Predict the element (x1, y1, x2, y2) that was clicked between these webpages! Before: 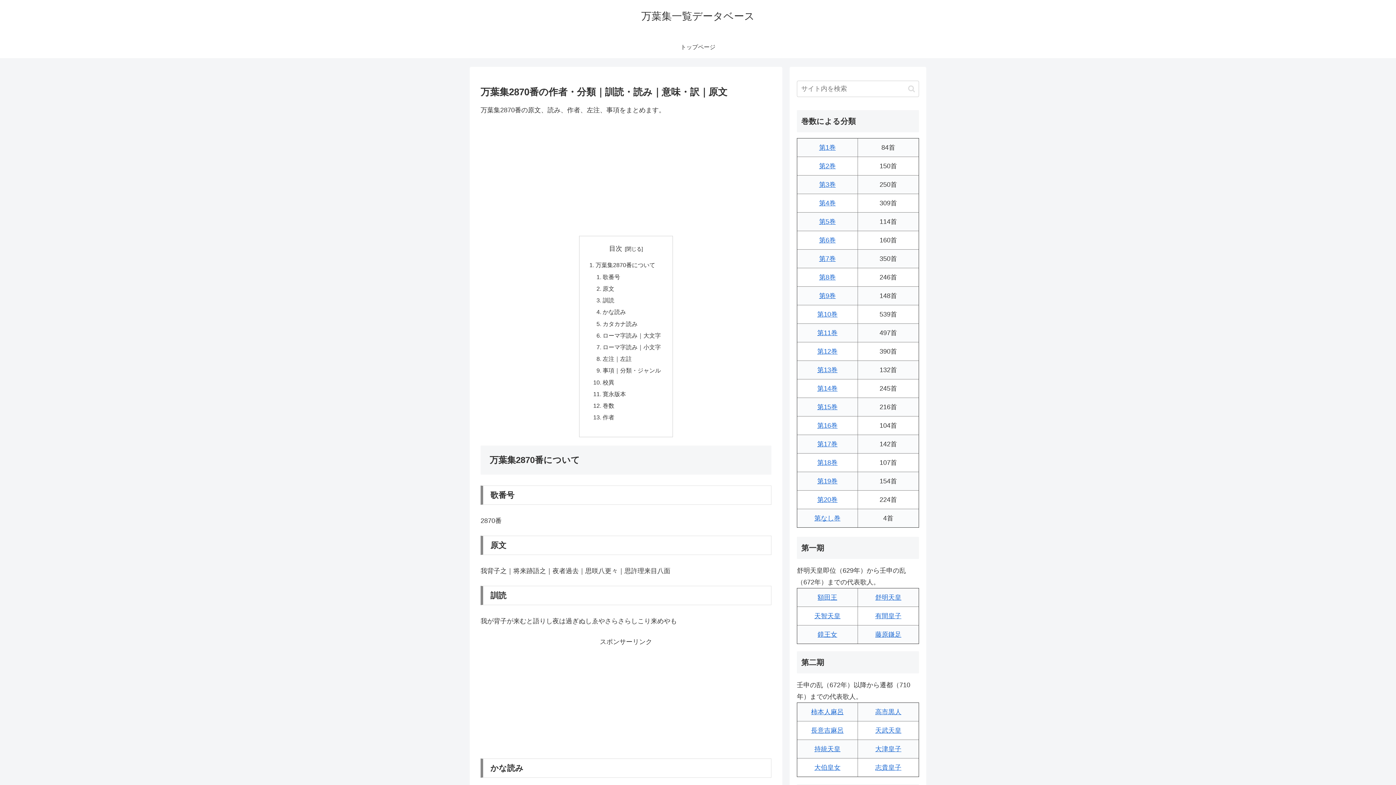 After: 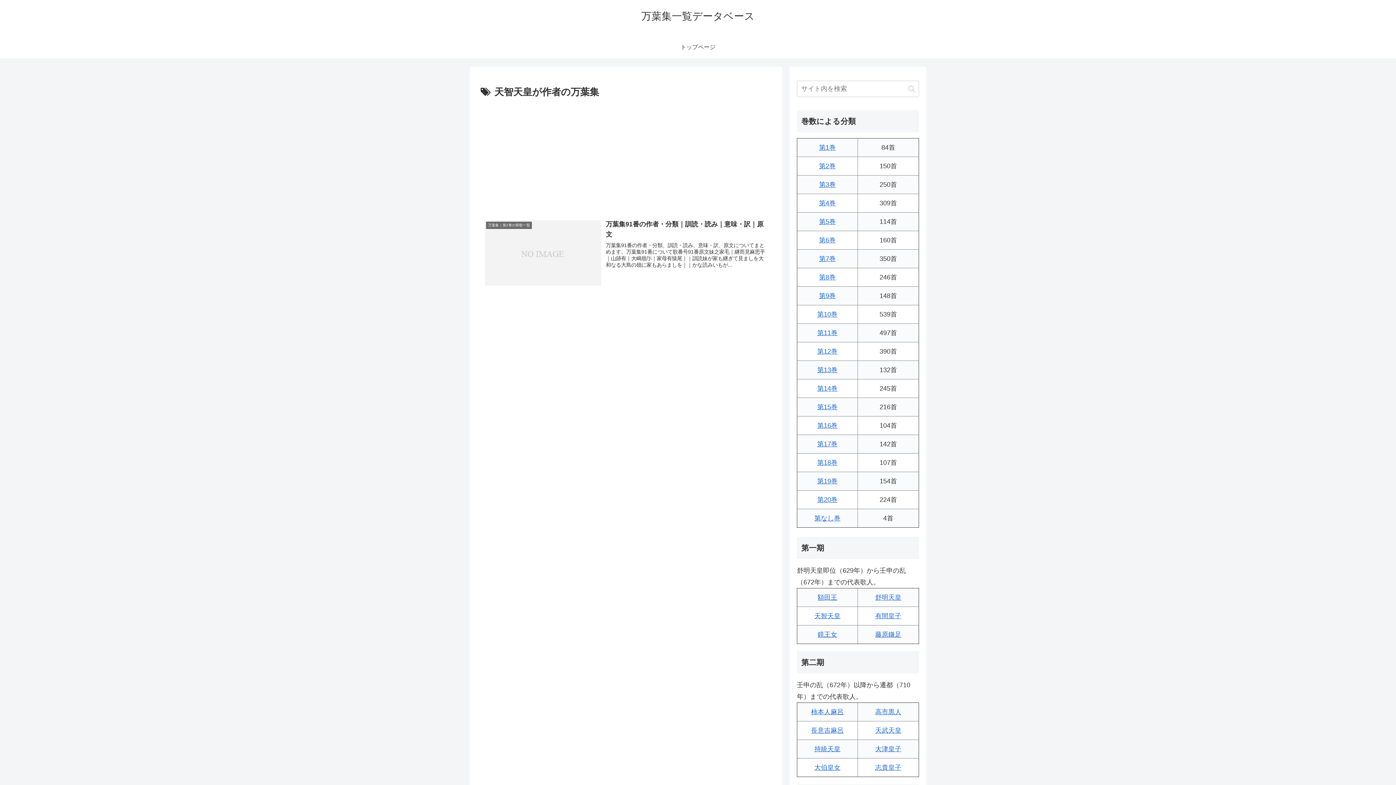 Action: label: 天智天皇 bbox: (814, 612, 840, 620)